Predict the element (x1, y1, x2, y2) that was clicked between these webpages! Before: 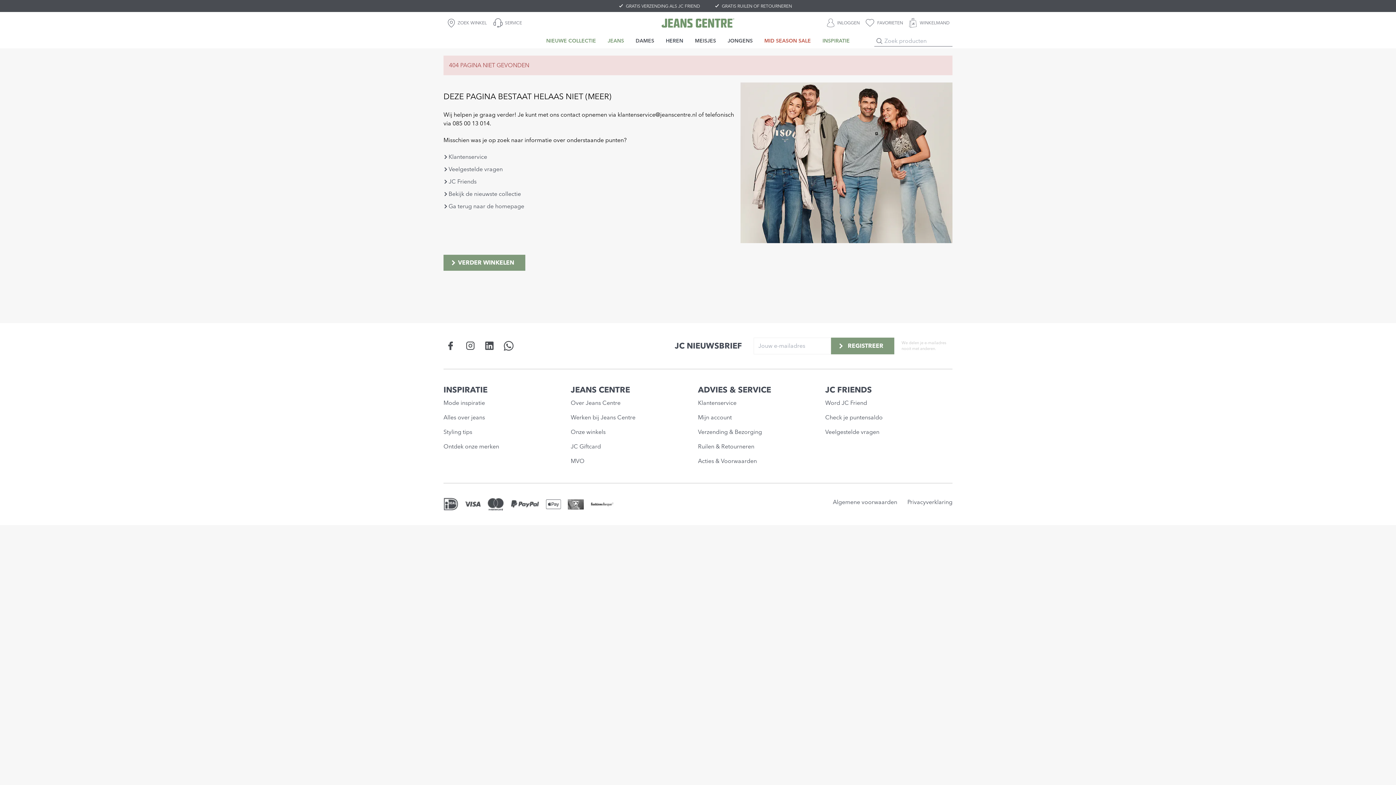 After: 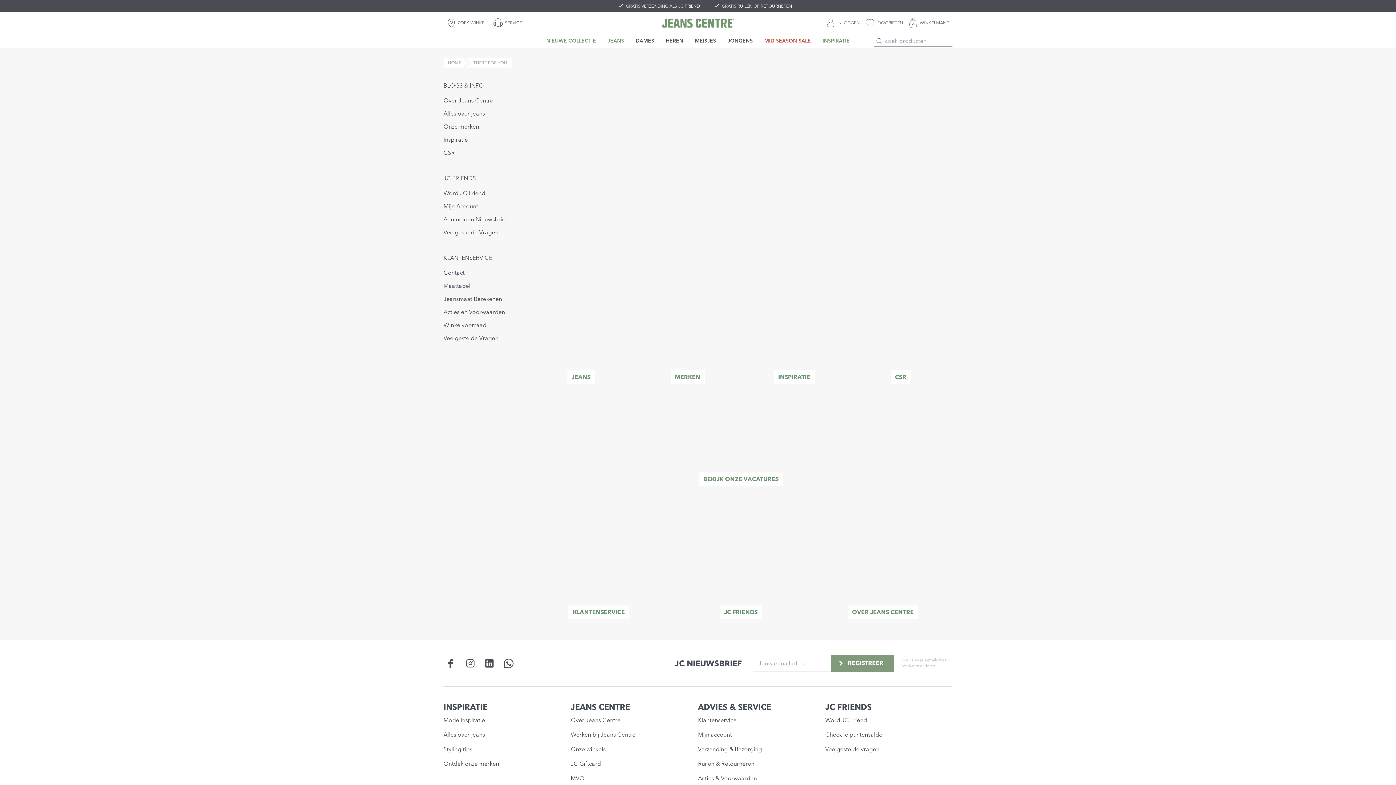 Action: label: INSPIRATIE bbox: (443, 383, 487, 395)